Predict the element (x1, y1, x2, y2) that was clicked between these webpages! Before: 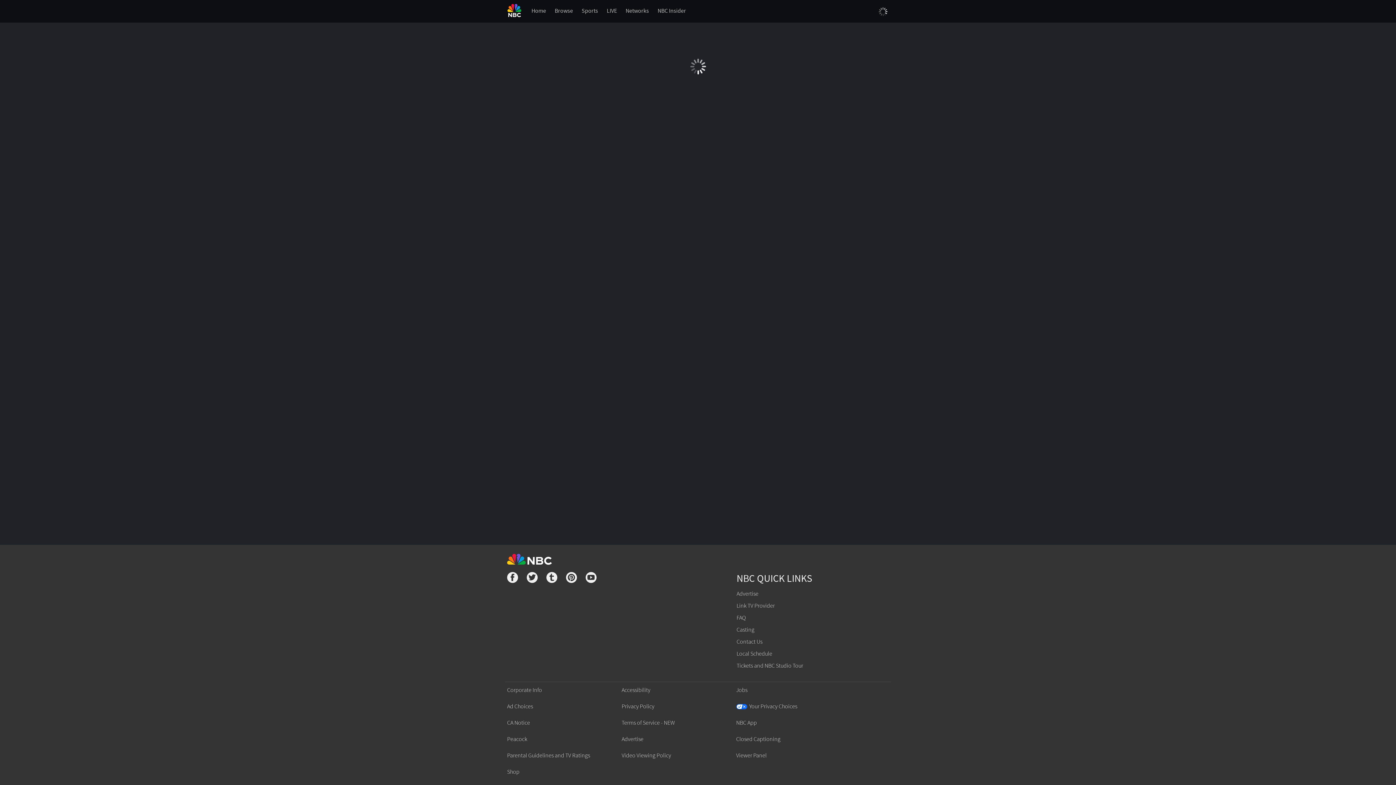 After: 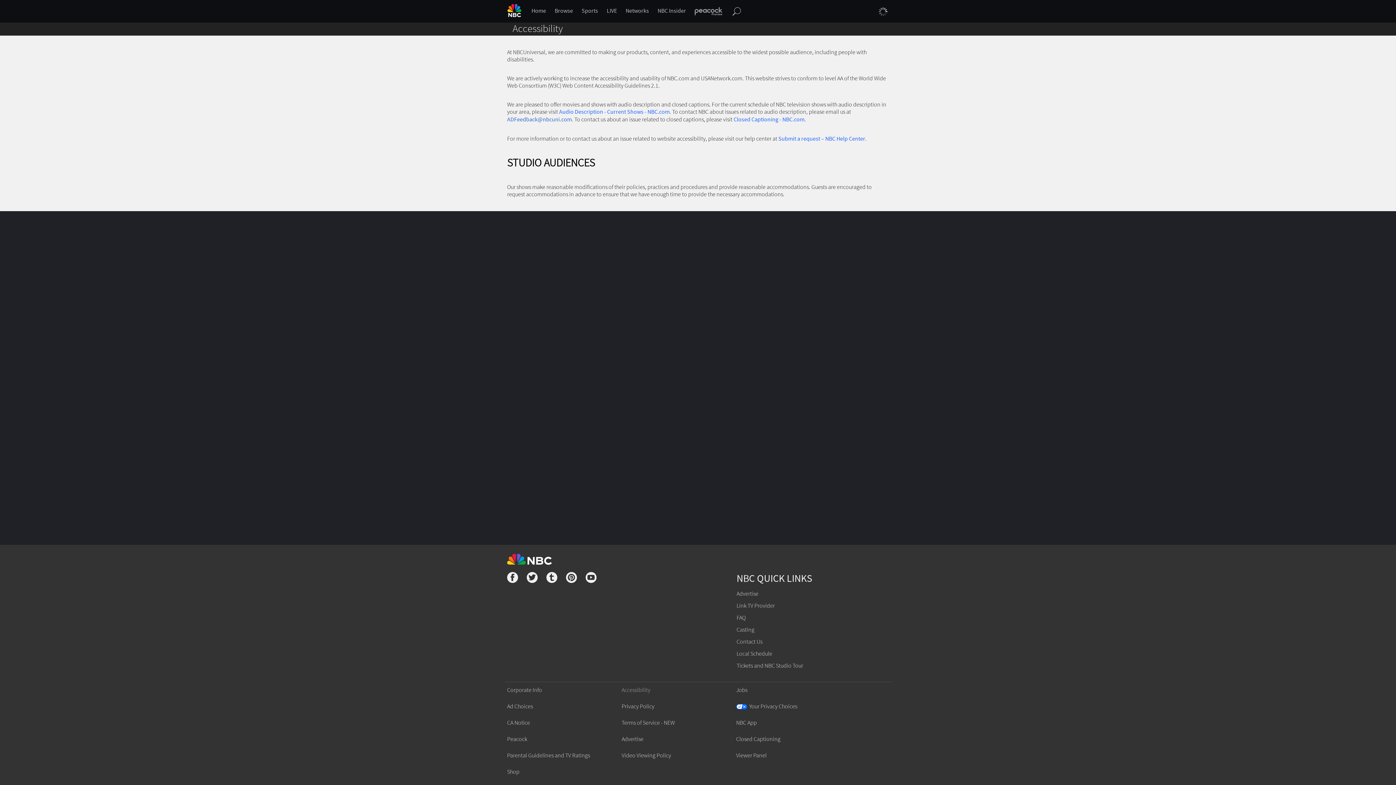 Action: label: Accessibility bbox: (621, 686, 650, 694)